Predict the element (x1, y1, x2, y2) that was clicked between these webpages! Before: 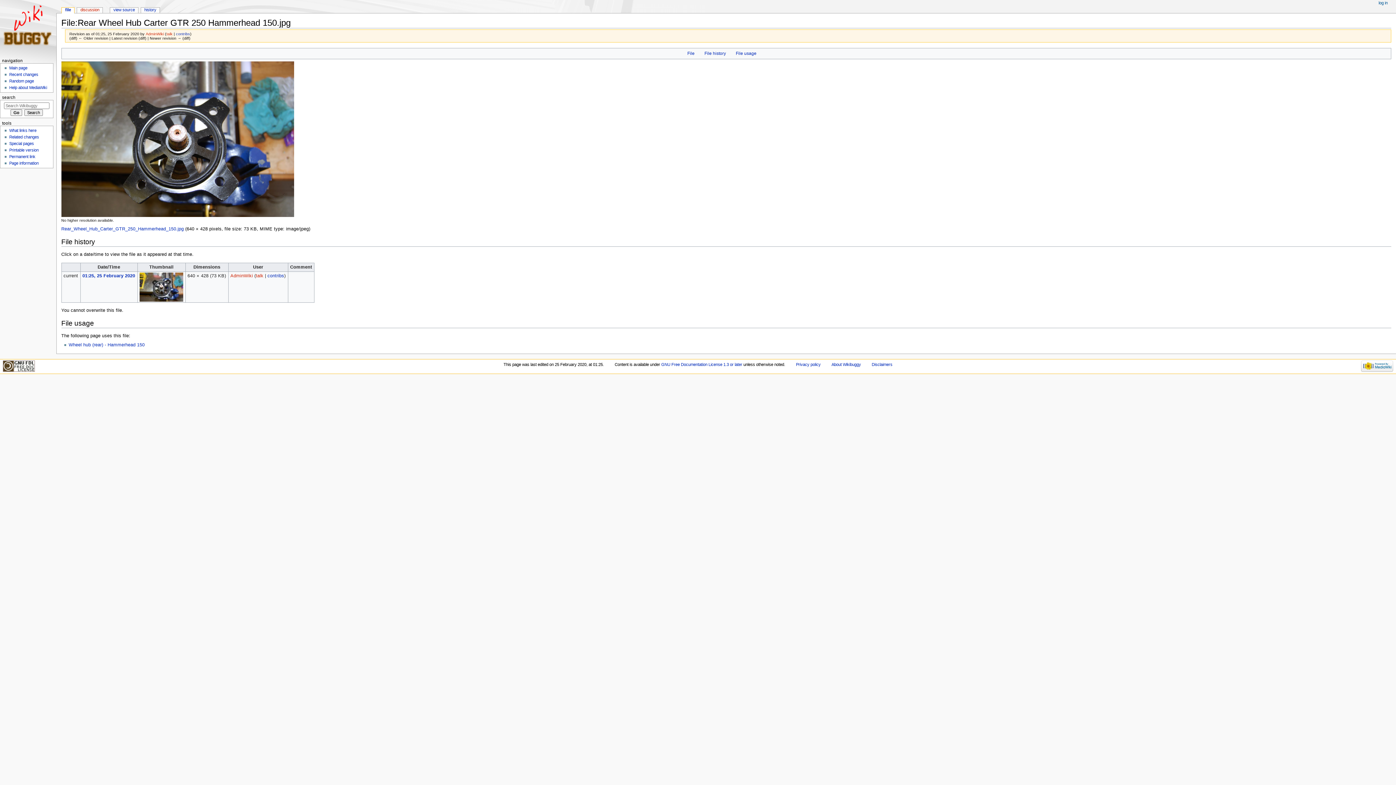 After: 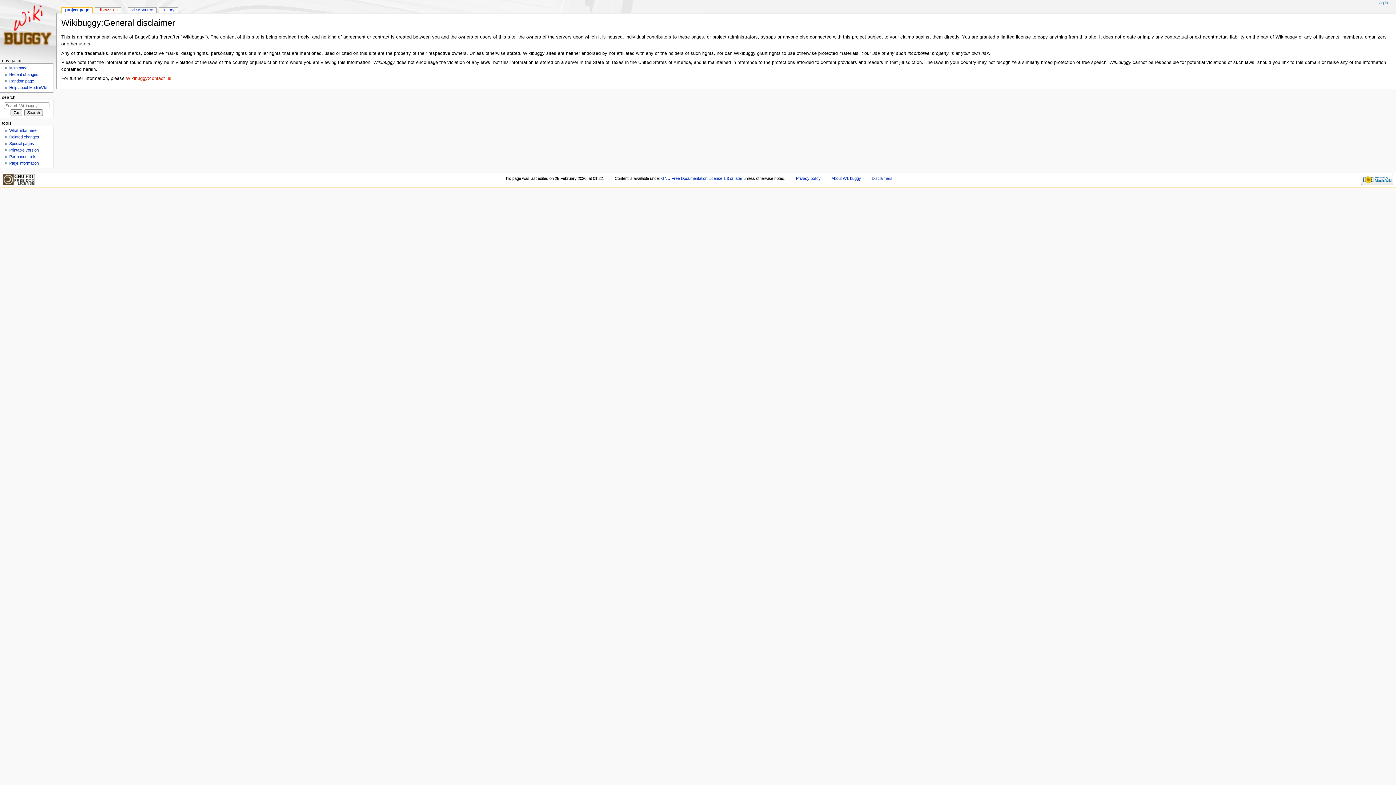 Action: label: Disclaimers bbox: (871, 362, 892, 367)